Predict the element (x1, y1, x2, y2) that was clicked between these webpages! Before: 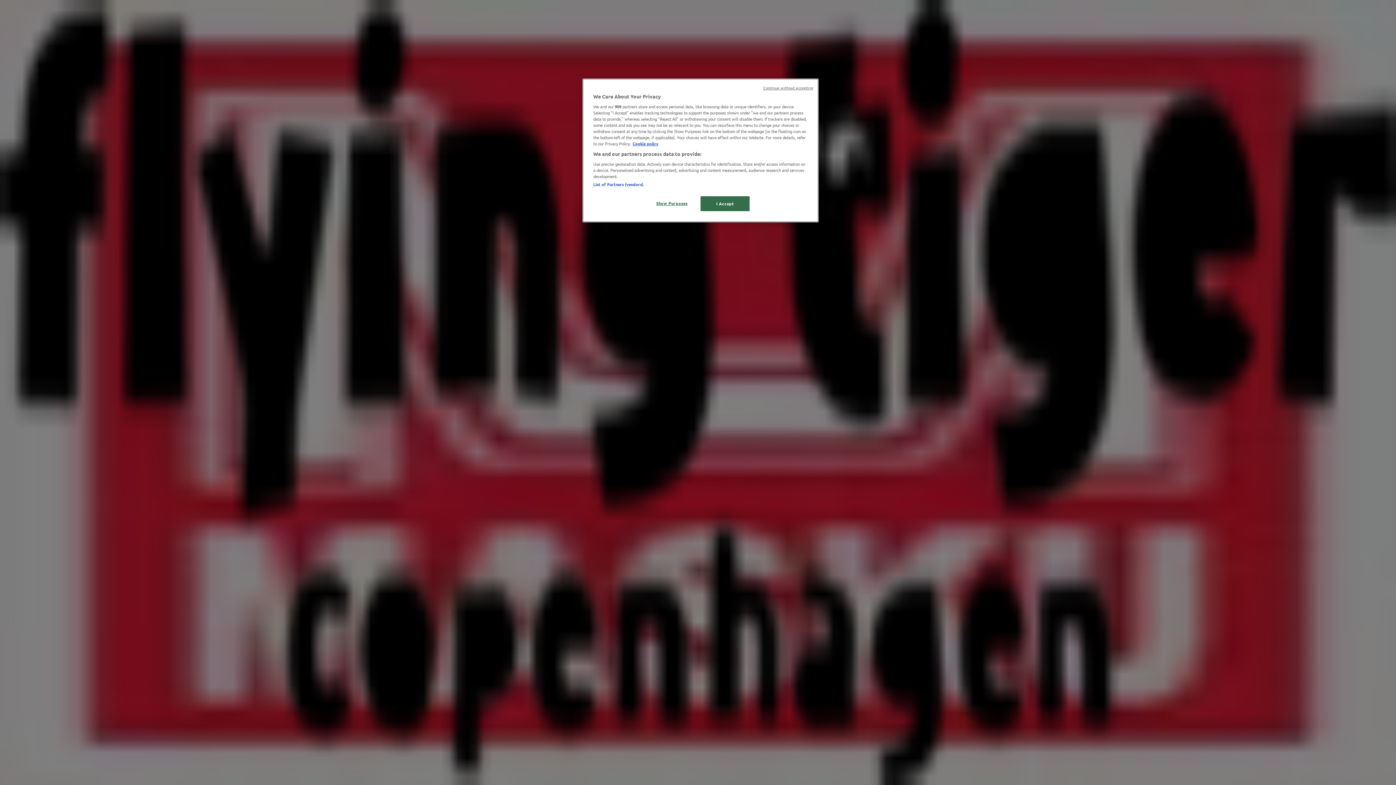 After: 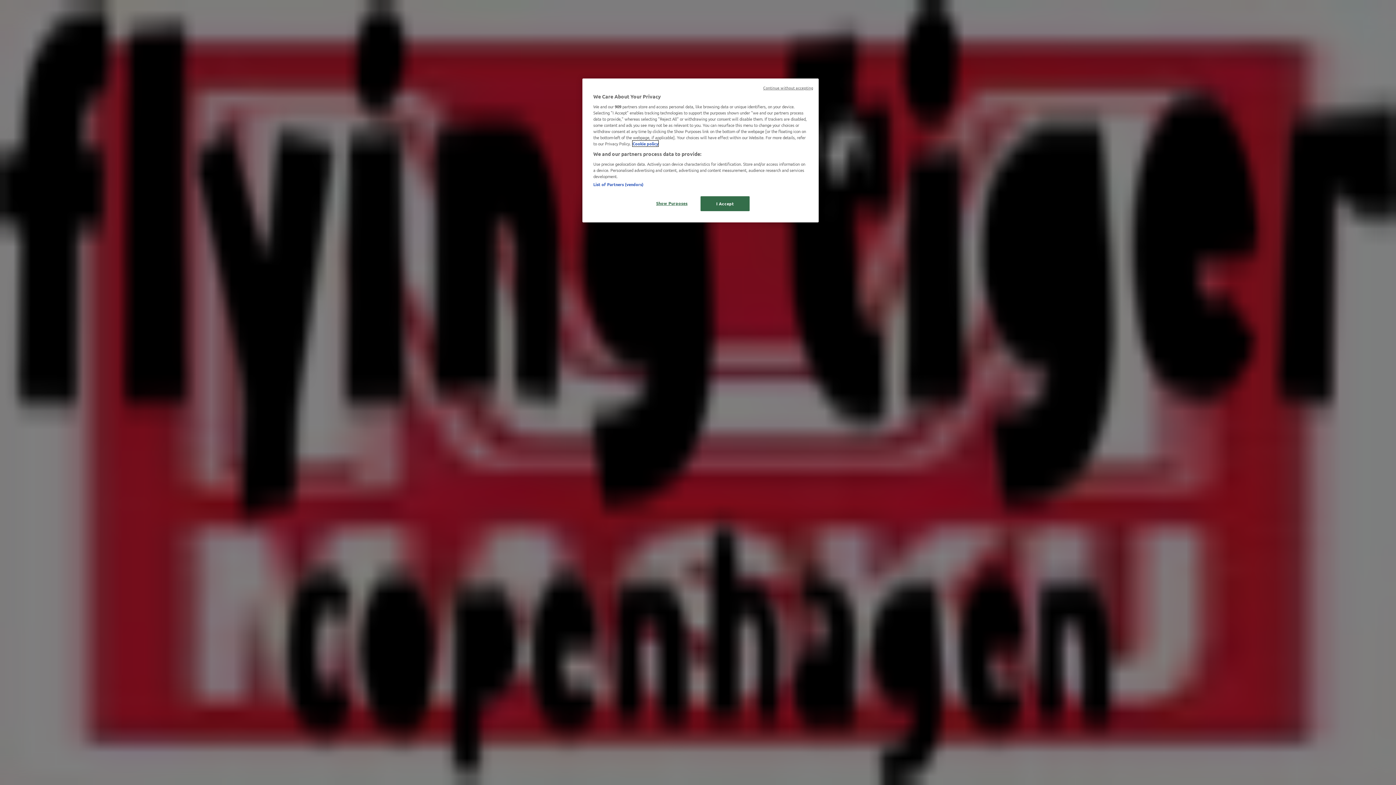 Action: label: More information about your privacy, opens in a new tab bbox: (632, 140, 658, 146)